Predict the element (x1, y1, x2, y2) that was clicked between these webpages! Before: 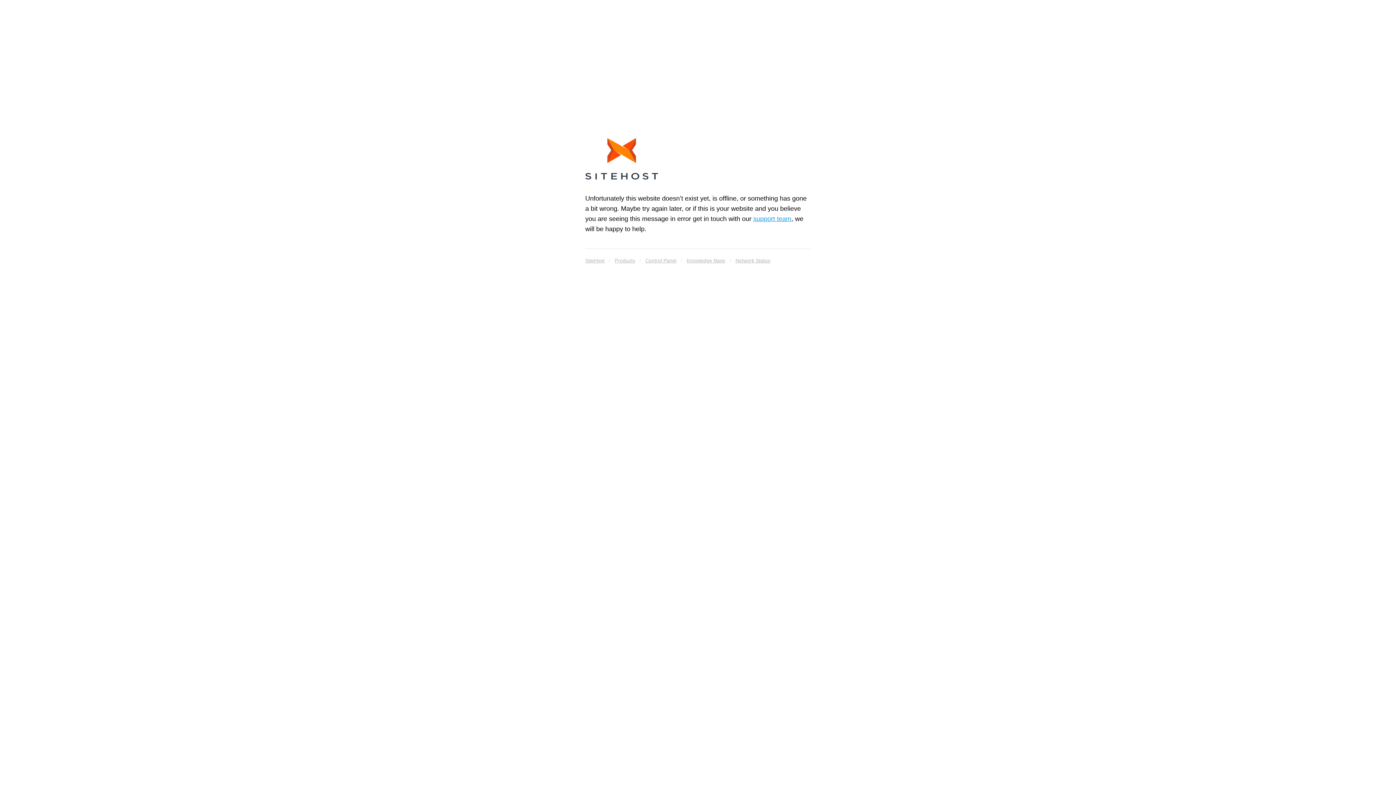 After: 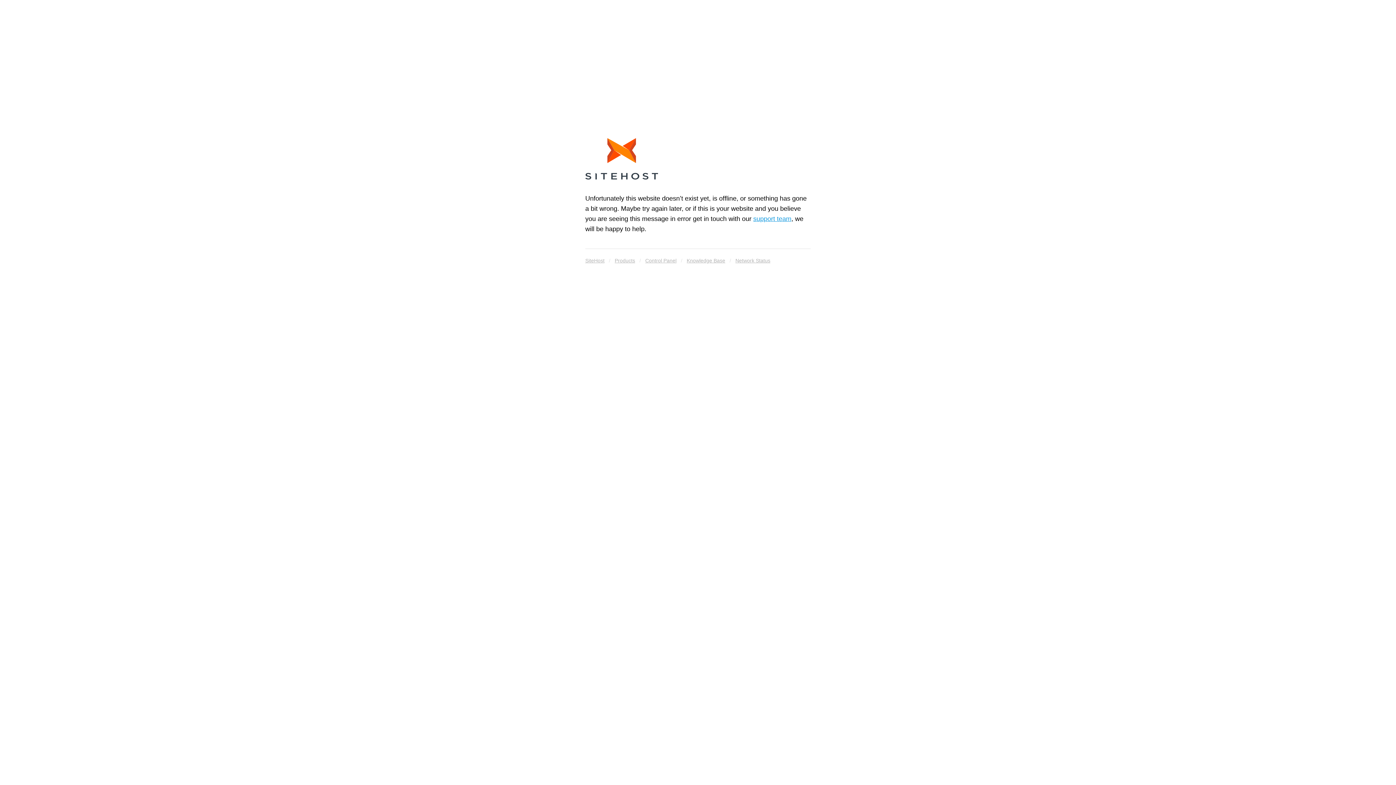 Action: label: SiteHost bbox: (585, 255, 604, 265)